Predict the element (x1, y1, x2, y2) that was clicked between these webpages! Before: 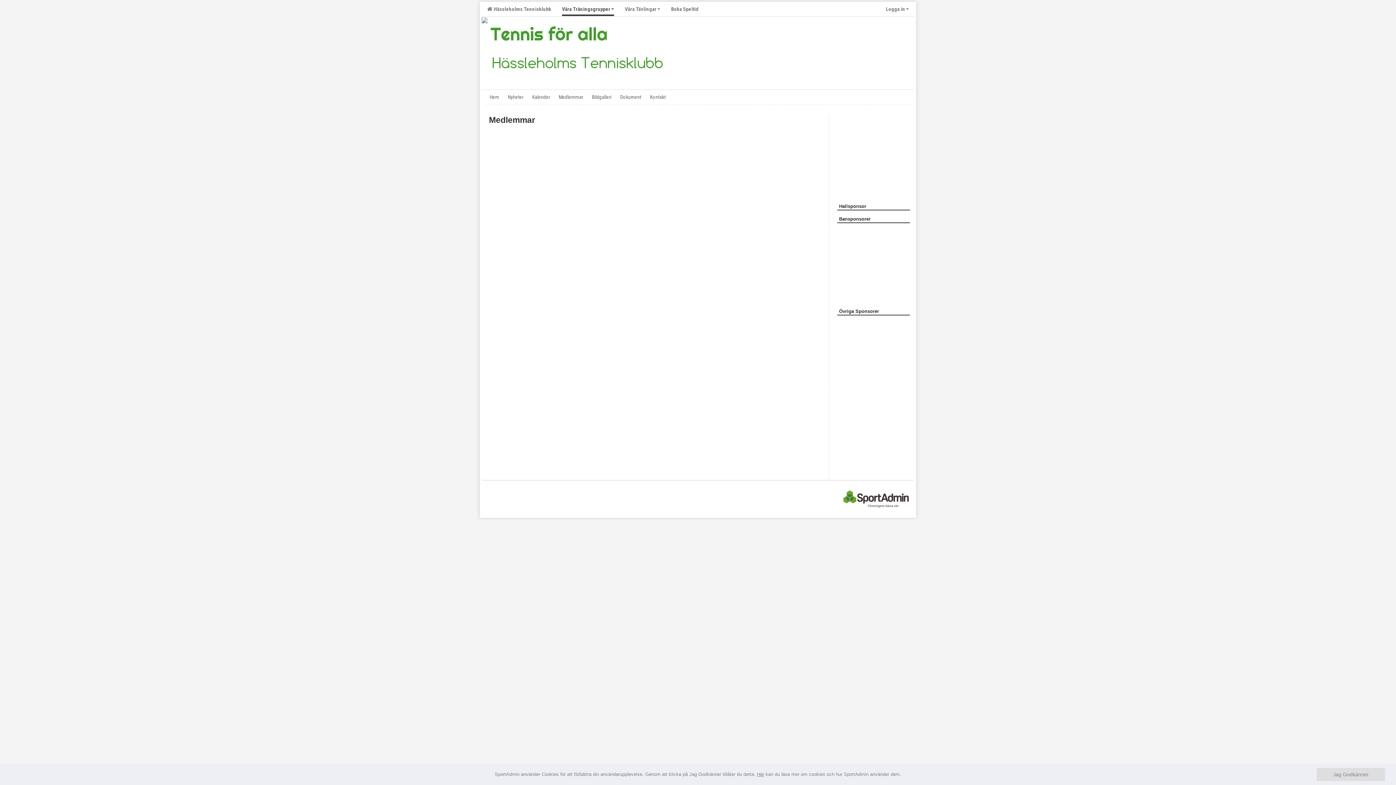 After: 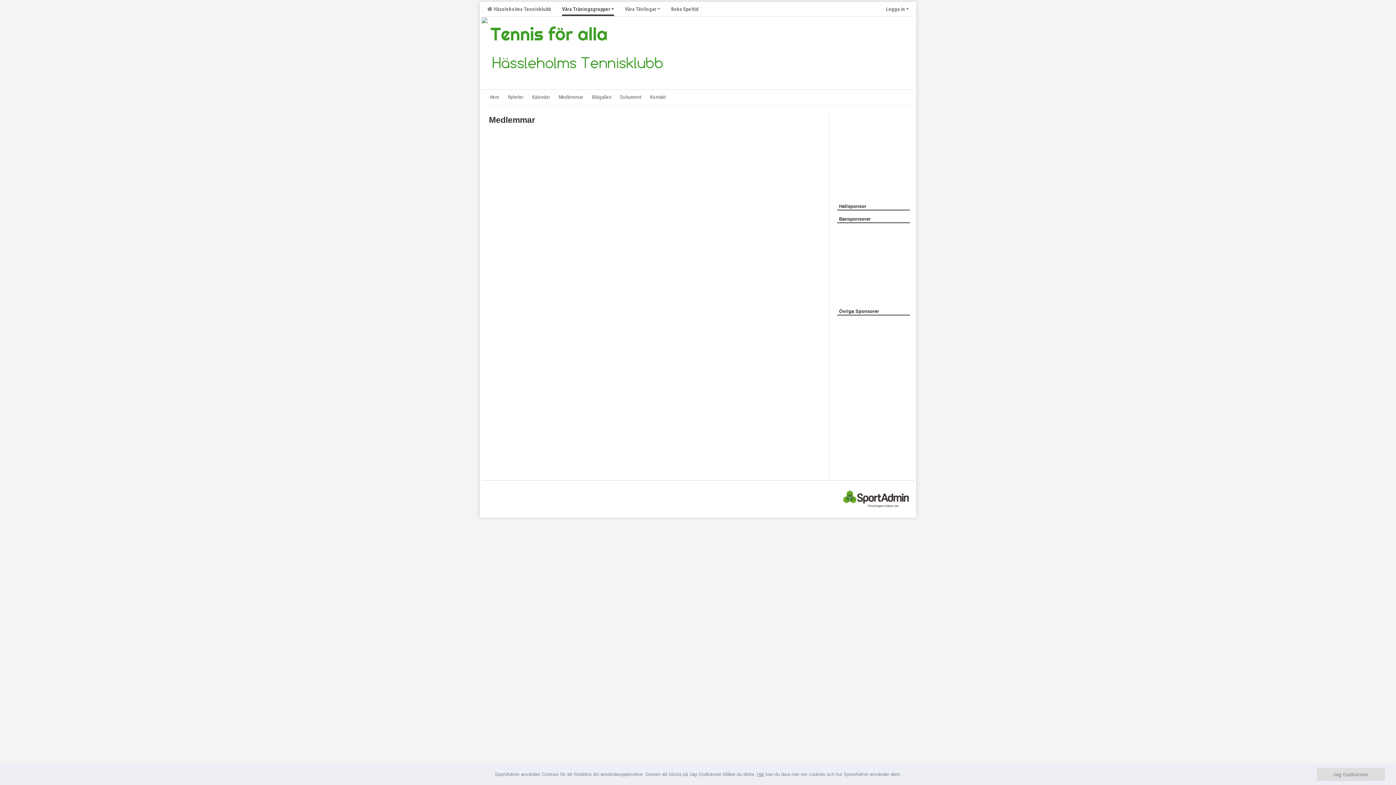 Action: label: Här bbox: (757, 772, 764, 777)